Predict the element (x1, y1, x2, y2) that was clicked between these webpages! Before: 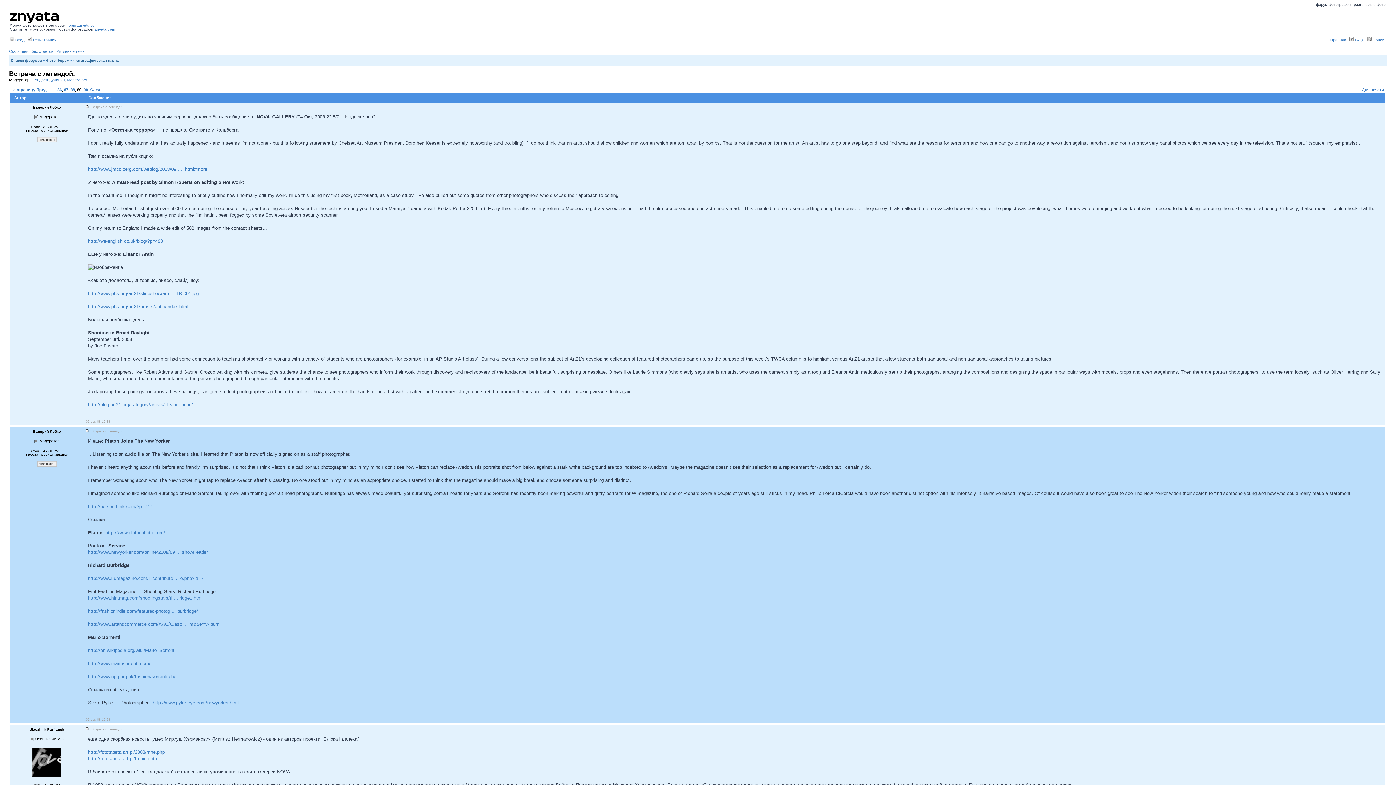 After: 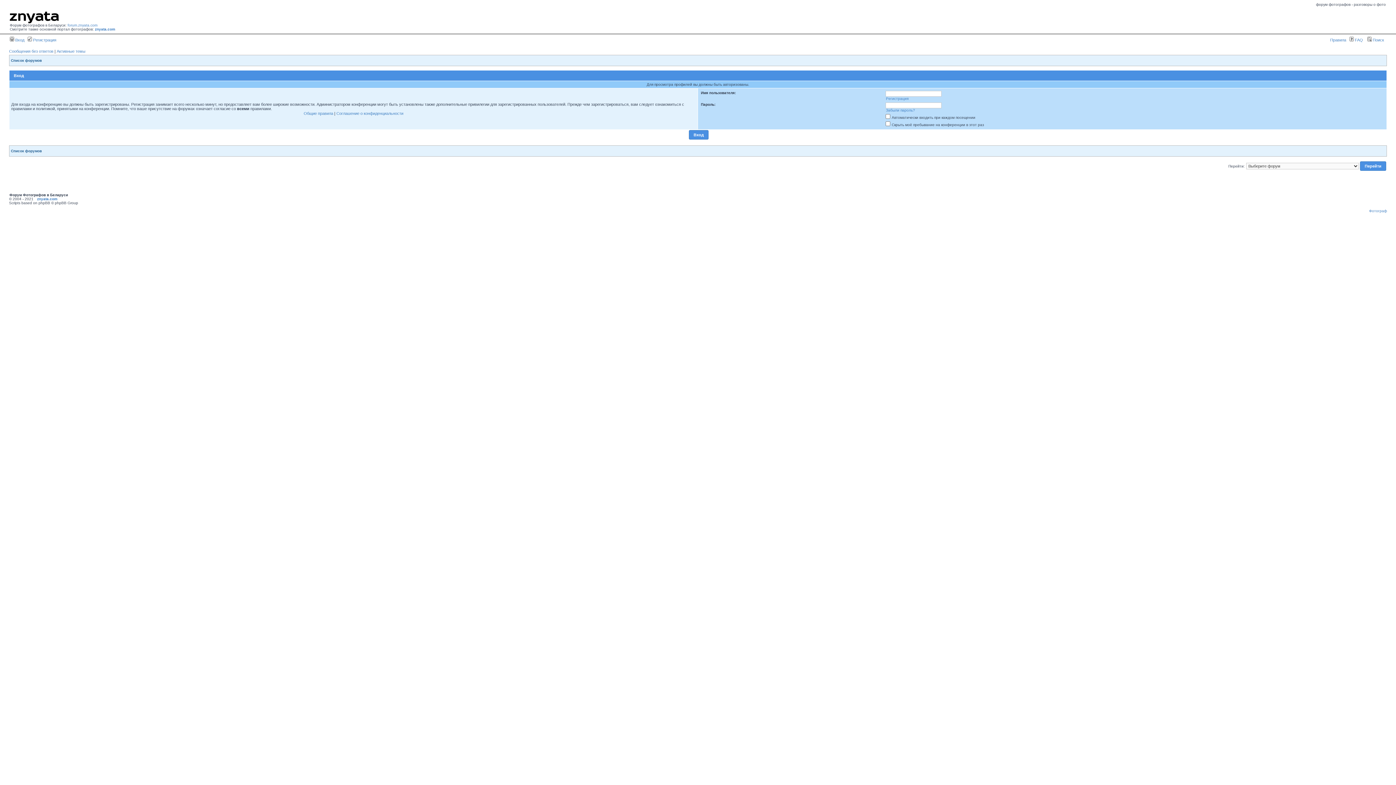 Action: label: Андрей Дубинин bbox: (34, 77, 64, 82)